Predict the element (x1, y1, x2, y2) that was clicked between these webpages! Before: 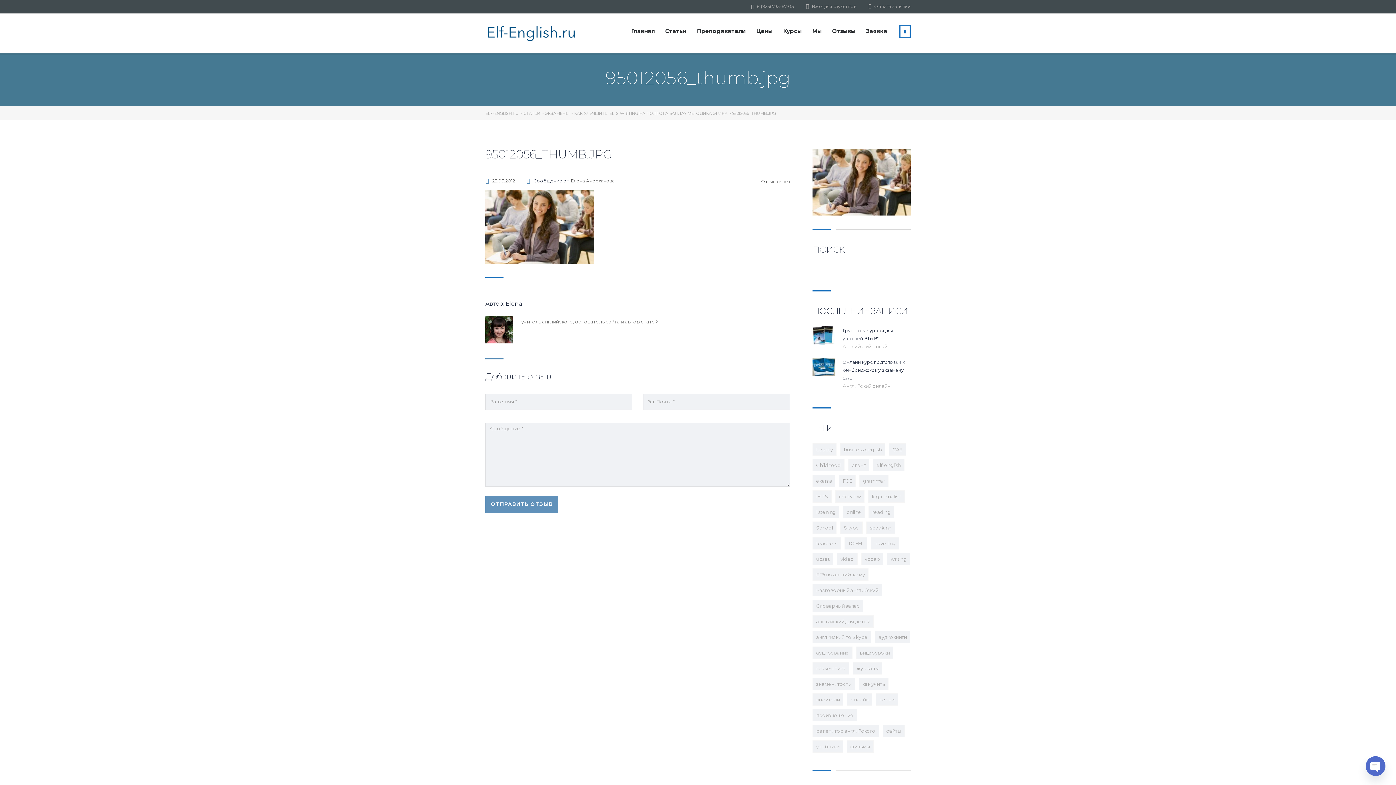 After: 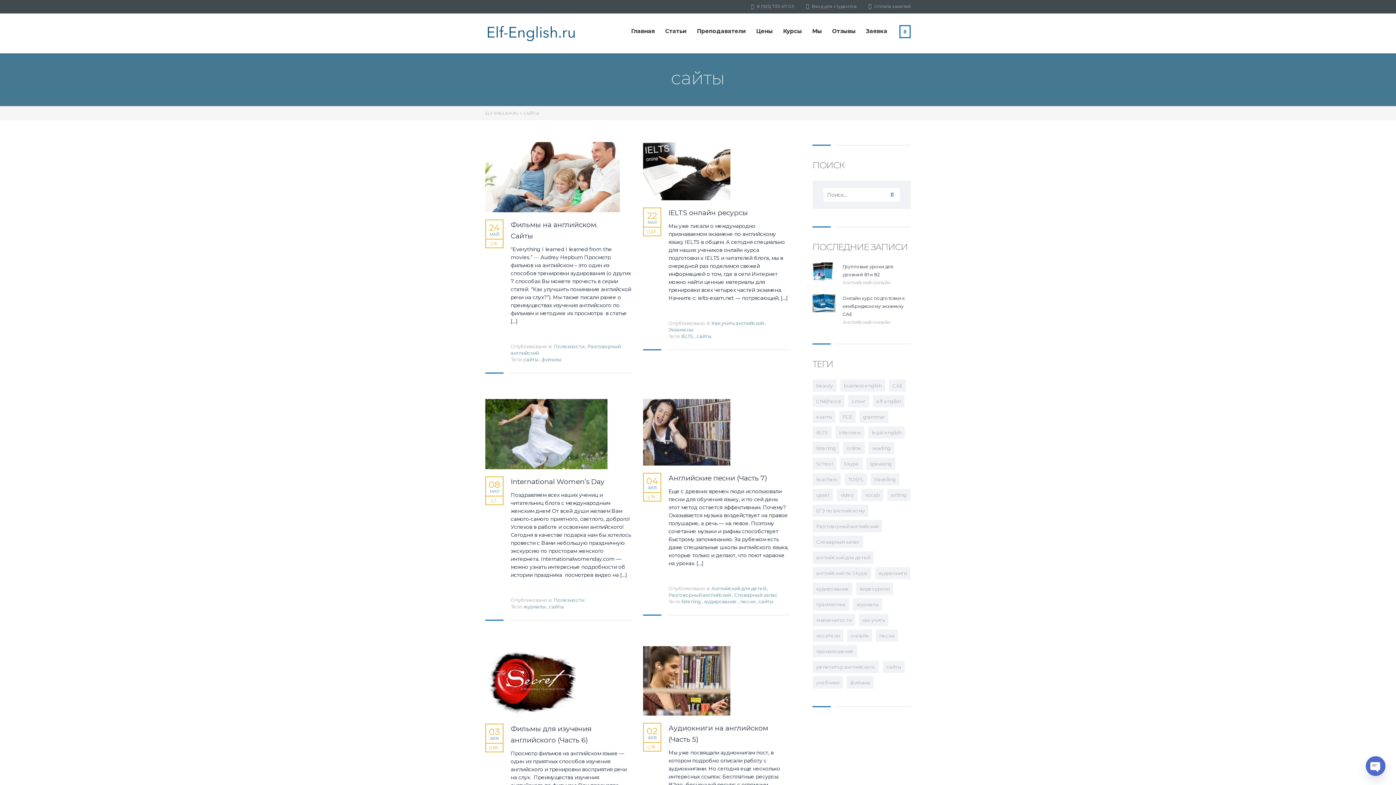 Action: label: сайты (14 элементов) bbox: (882, 724, 905, 737)